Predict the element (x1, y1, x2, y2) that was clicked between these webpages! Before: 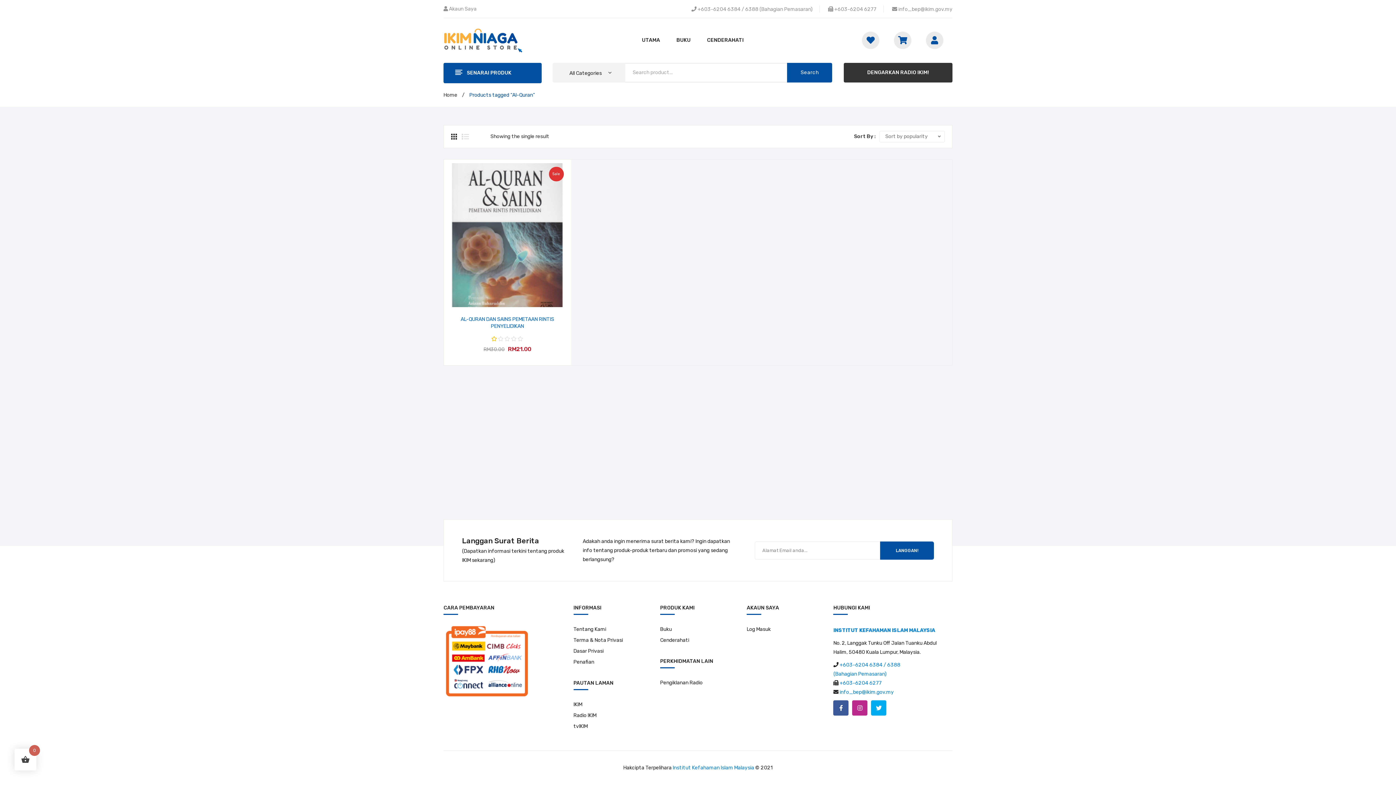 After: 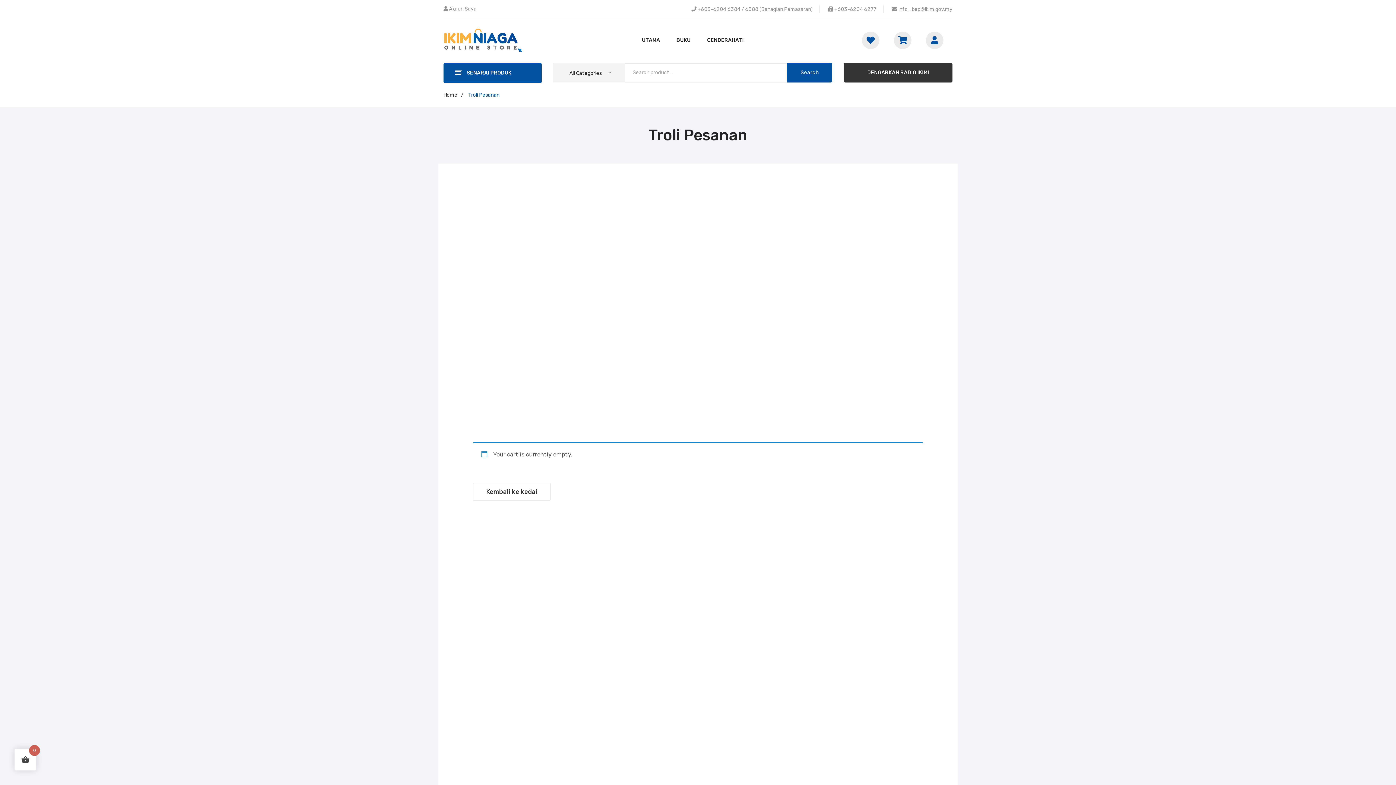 Action: bbox: (894, 32, 910, 48)